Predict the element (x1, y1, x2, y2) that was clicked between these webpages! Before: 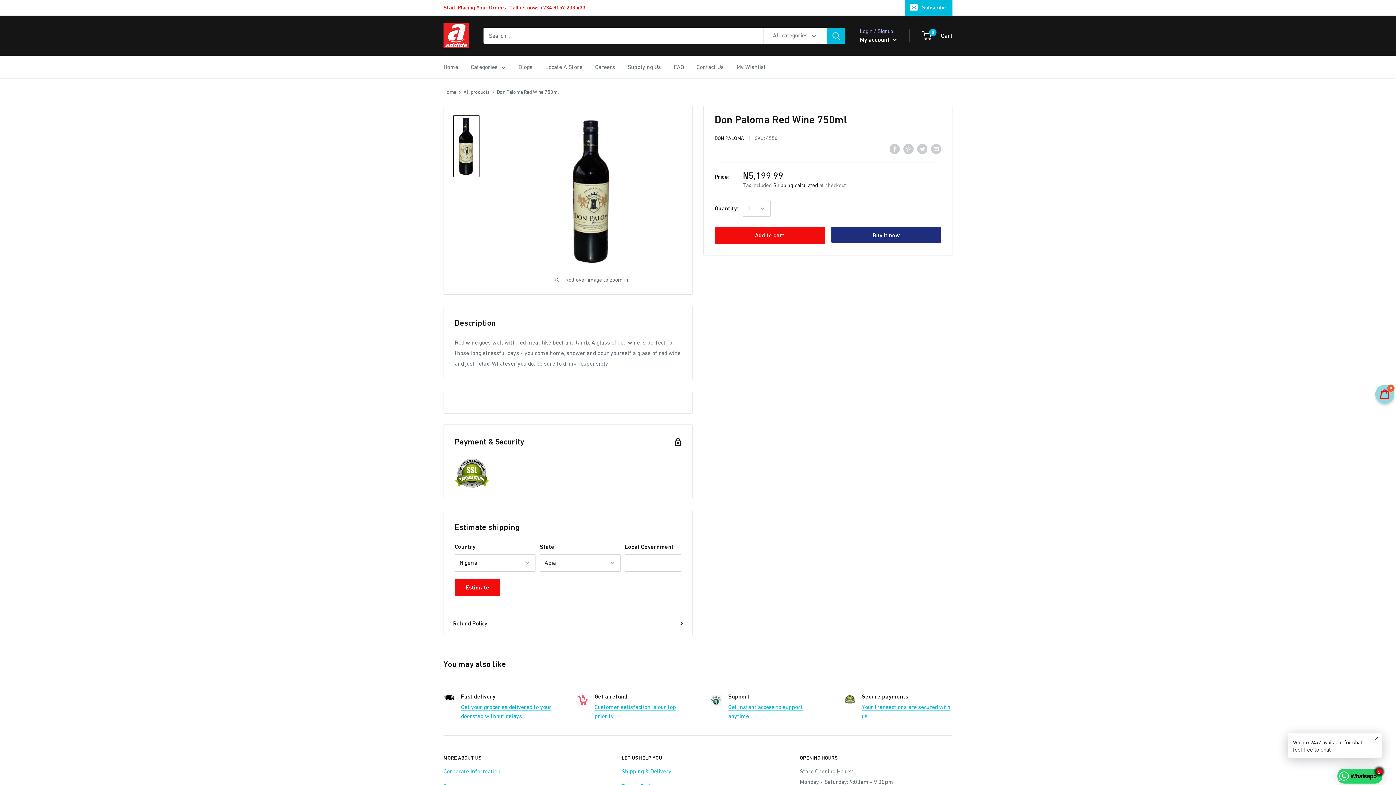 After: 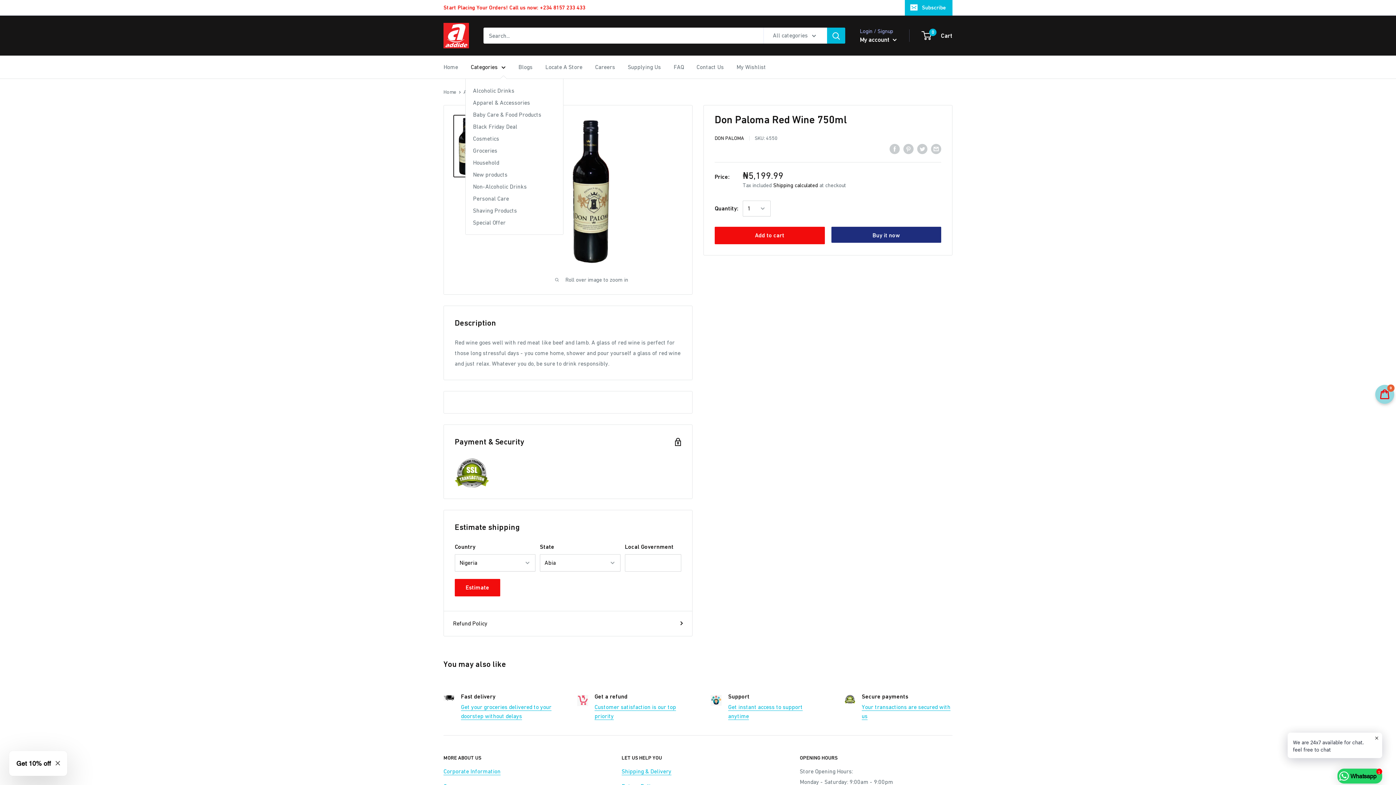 Action: bbox: (470, 61, 505, 72) label: Categories